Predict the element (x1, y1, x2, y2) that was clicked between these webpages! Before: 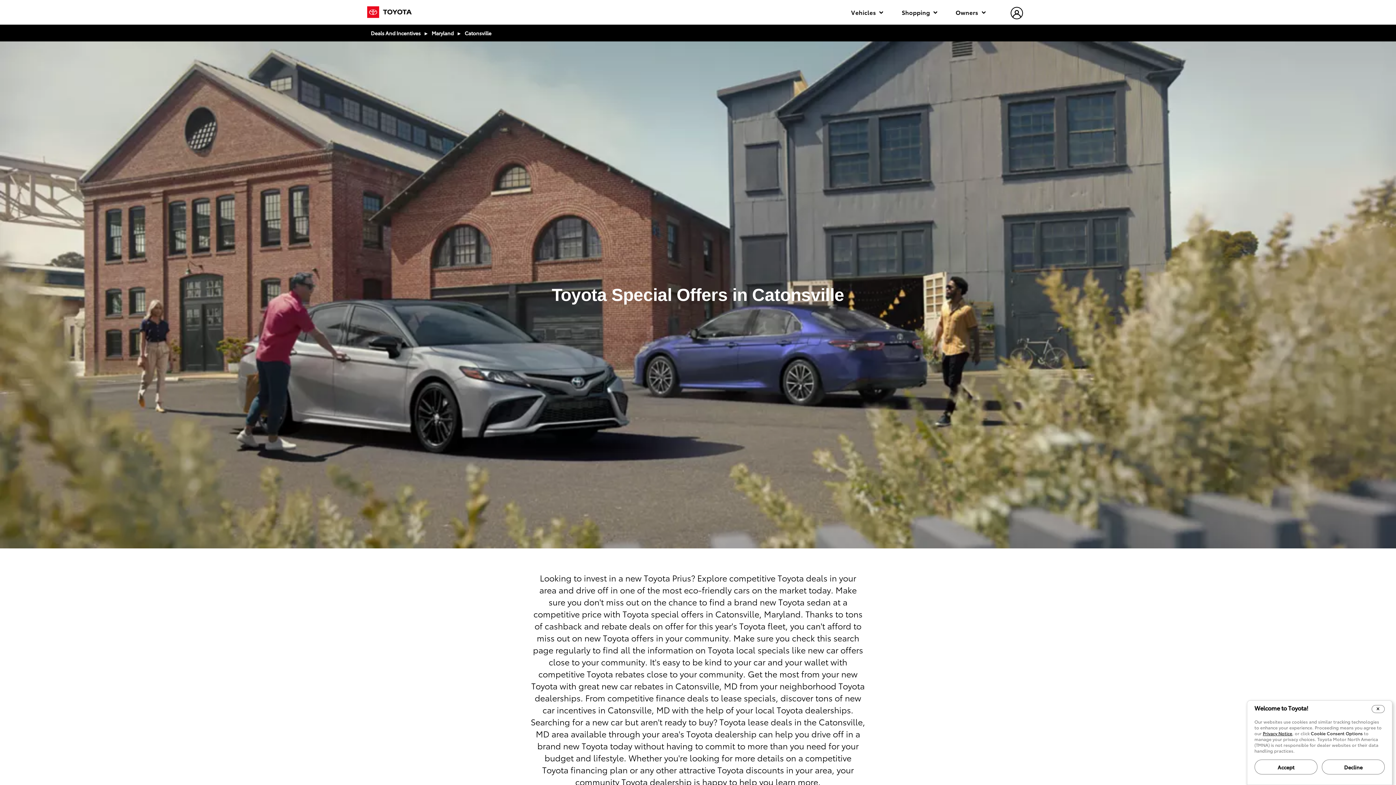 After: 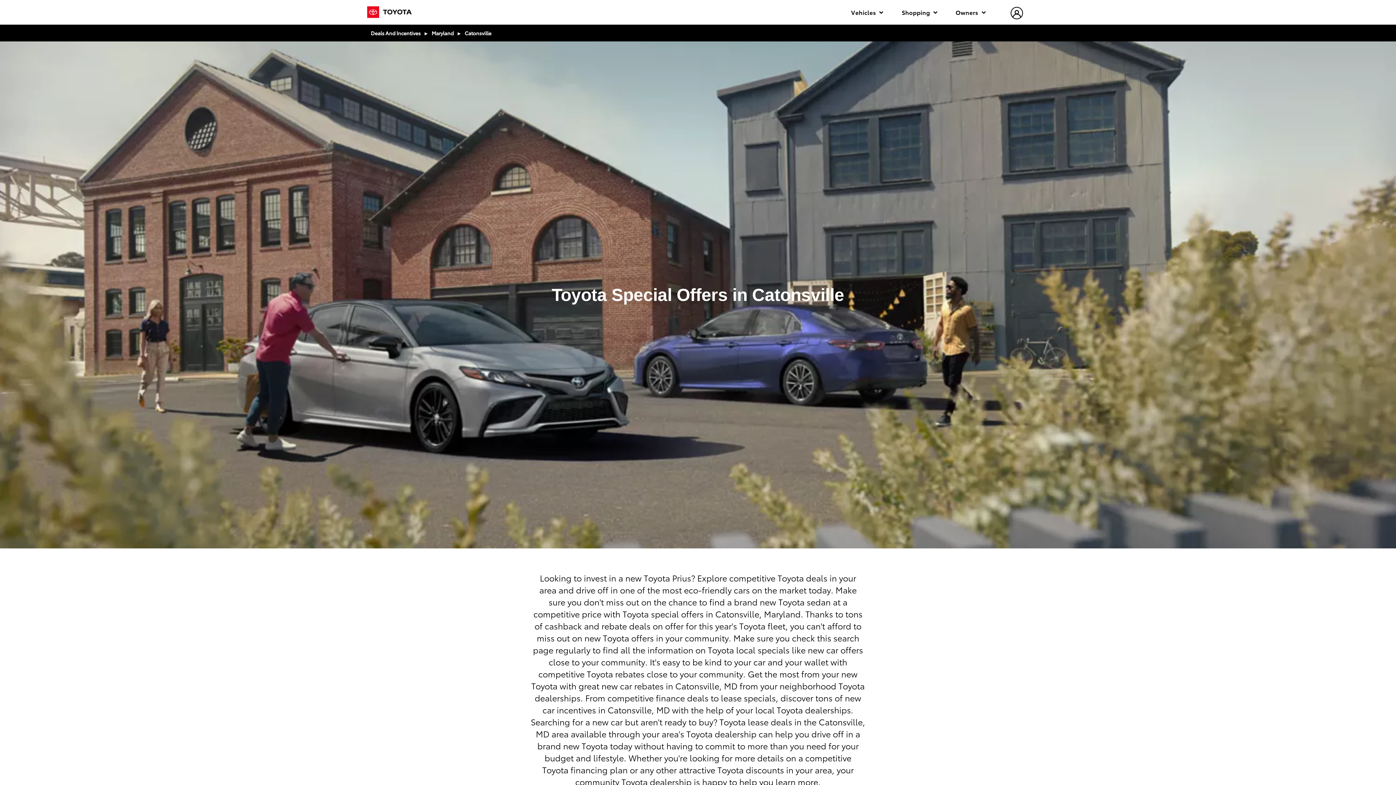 Action: bbox: (1254, 760, 1317, 774) label: Accept